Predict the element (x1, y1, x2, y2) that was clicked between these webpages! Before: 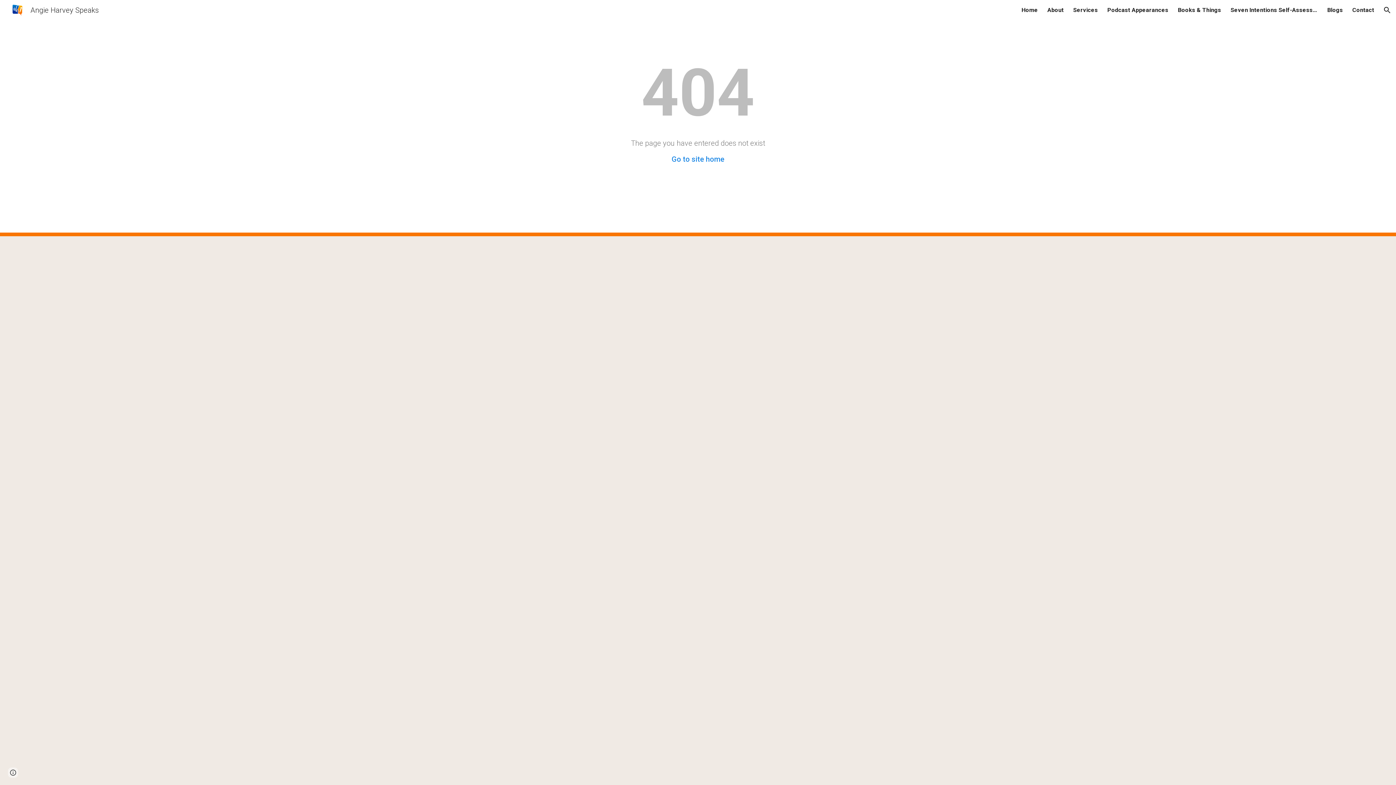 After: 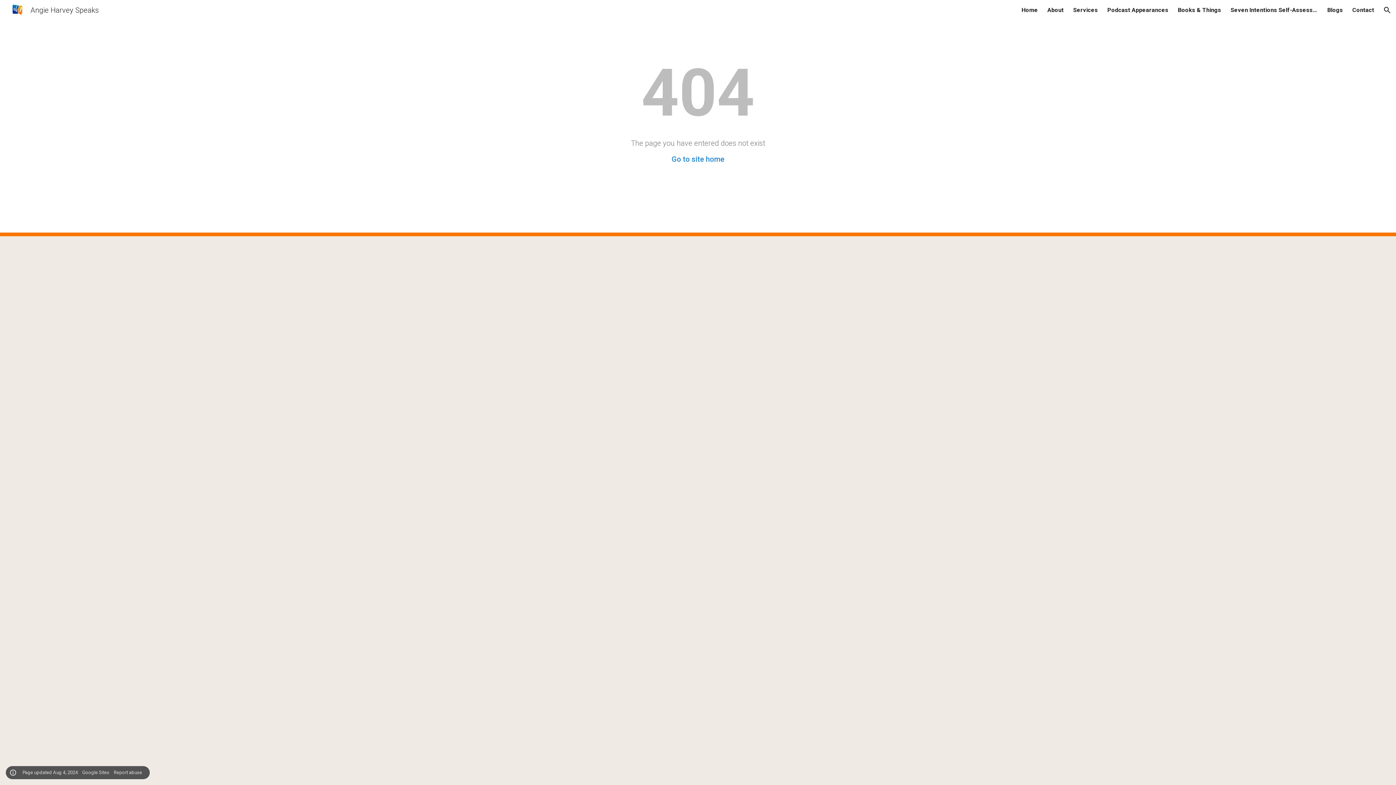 Action: bbox: (8, 768, 18, 778) label: Site actions